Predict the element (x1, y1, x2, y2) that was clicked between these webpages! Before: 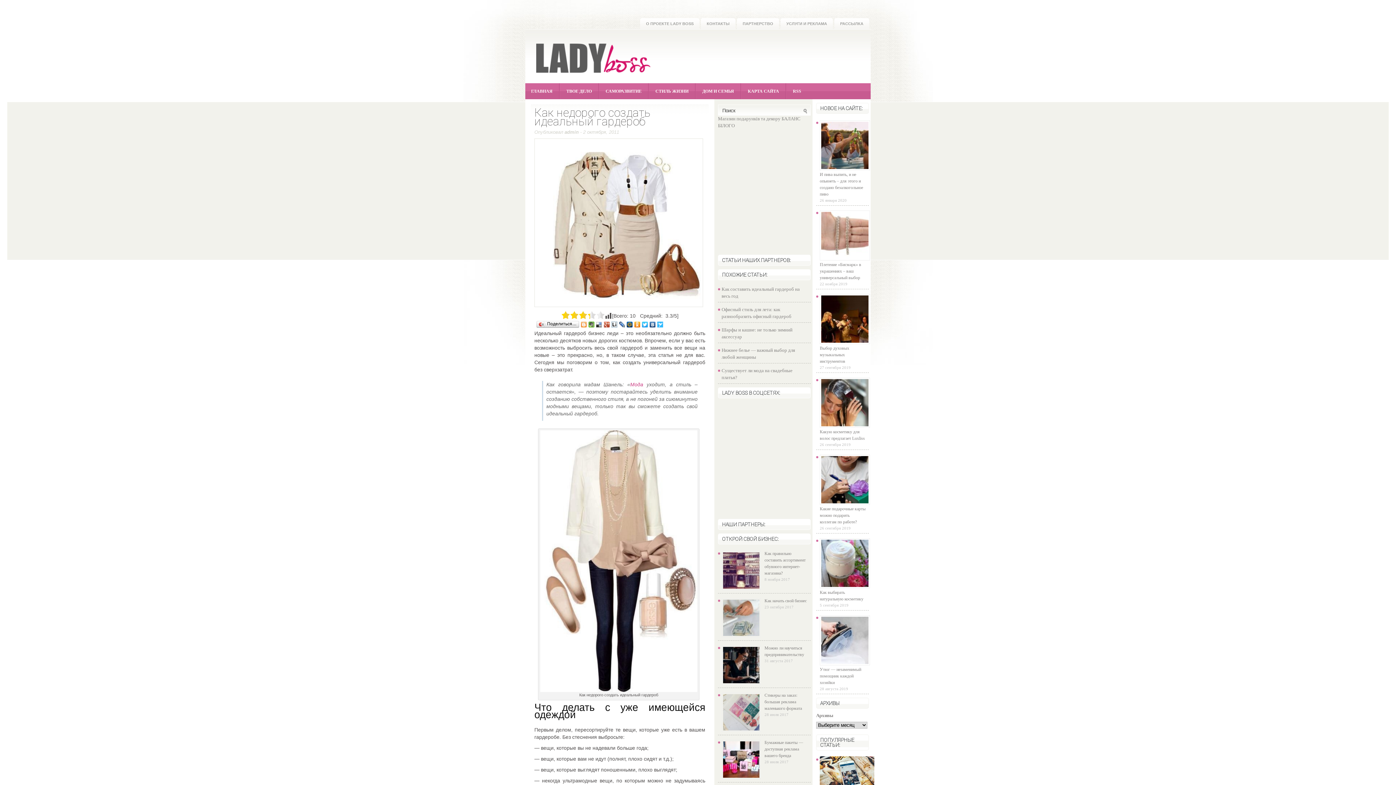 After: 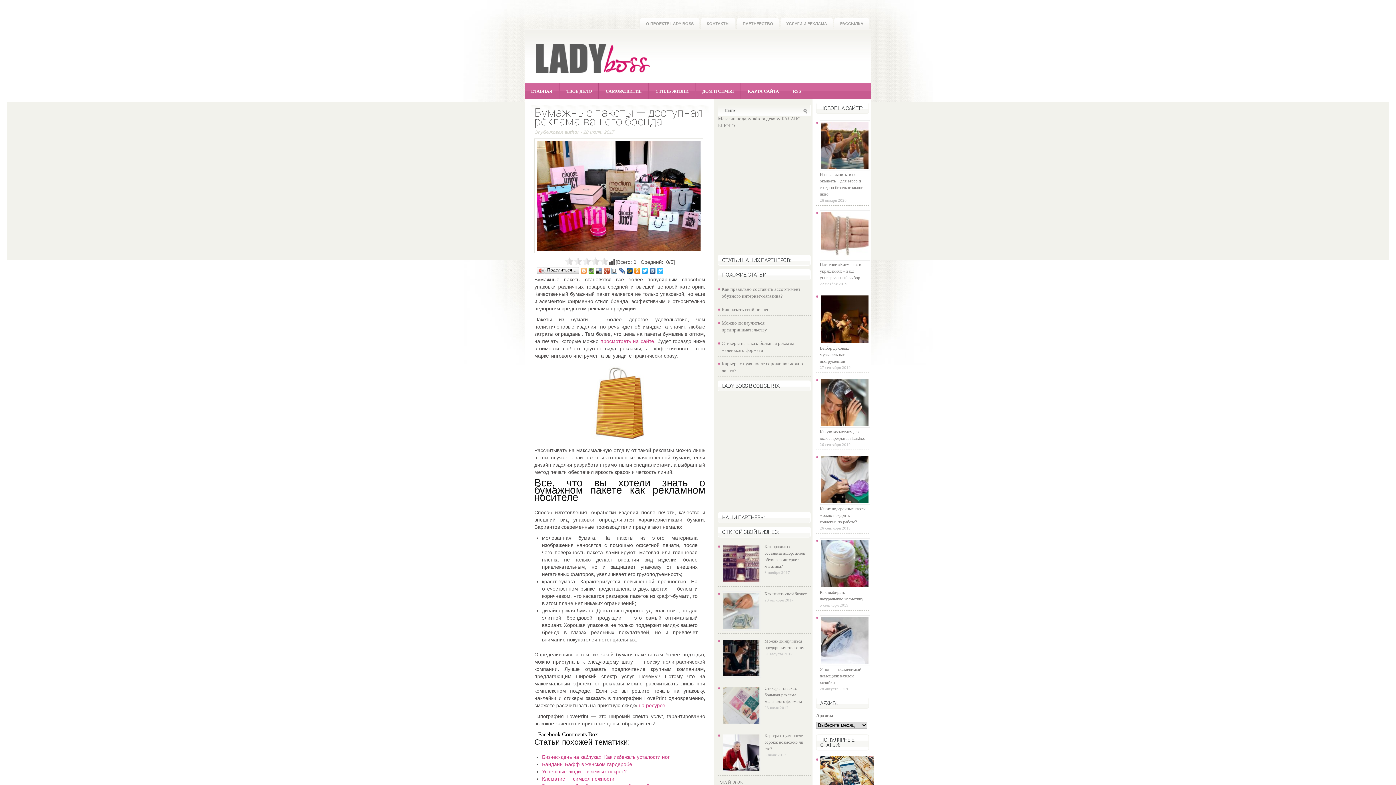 Action: bbox: (764, 740, 803, 758) label: Бумажные пакеты — доступная реклама вашего бренда